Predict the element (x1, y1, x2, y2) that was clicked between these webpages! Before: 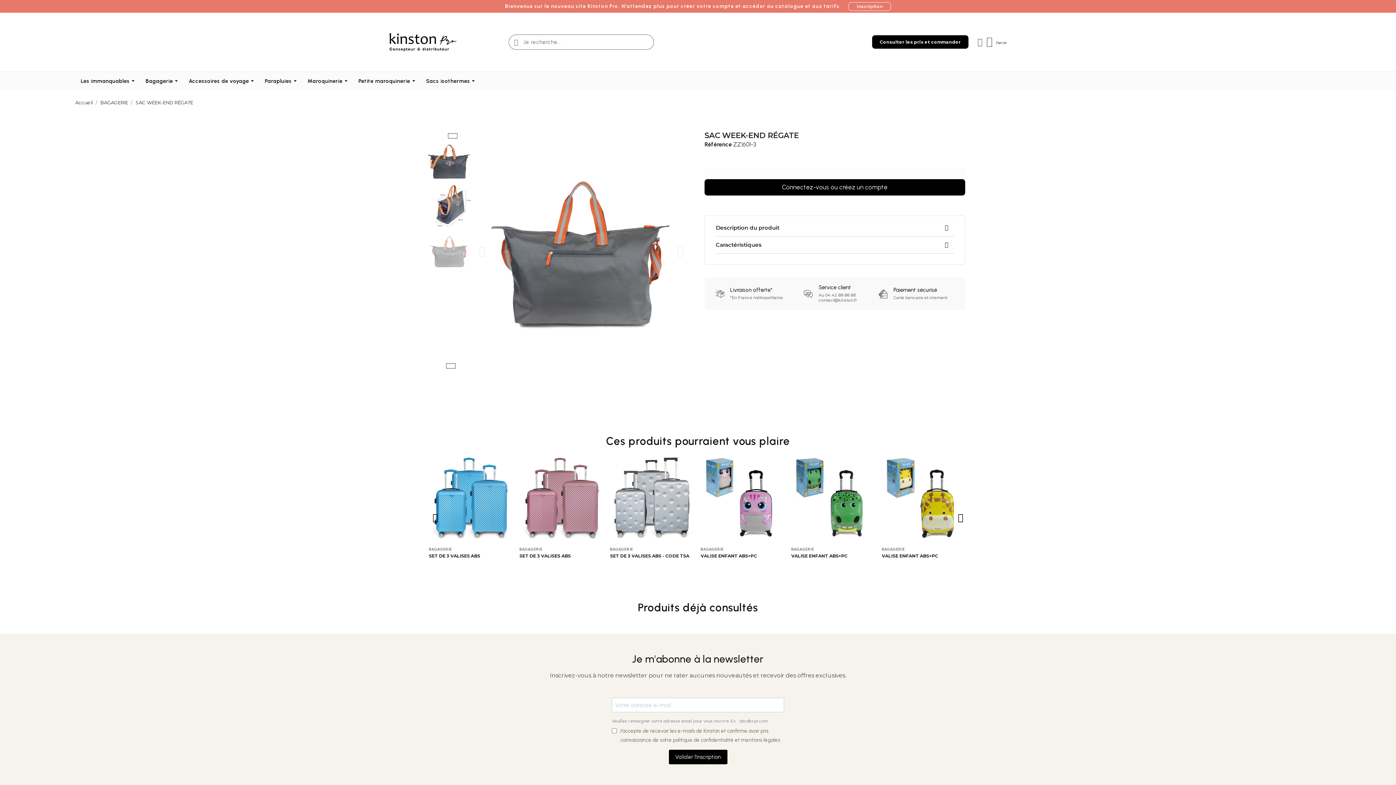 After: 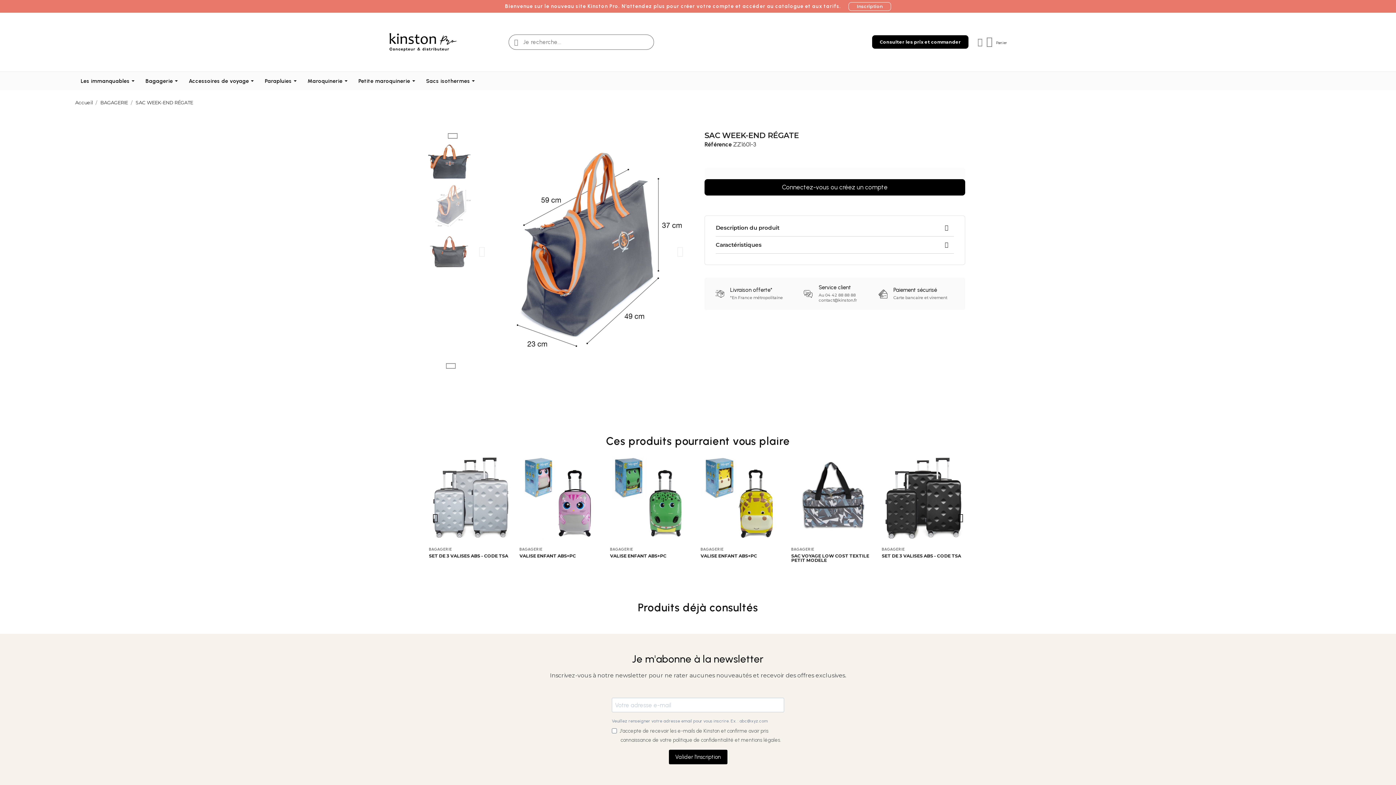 Action: bbox: (958, 513, 963, 522) label: Next slide